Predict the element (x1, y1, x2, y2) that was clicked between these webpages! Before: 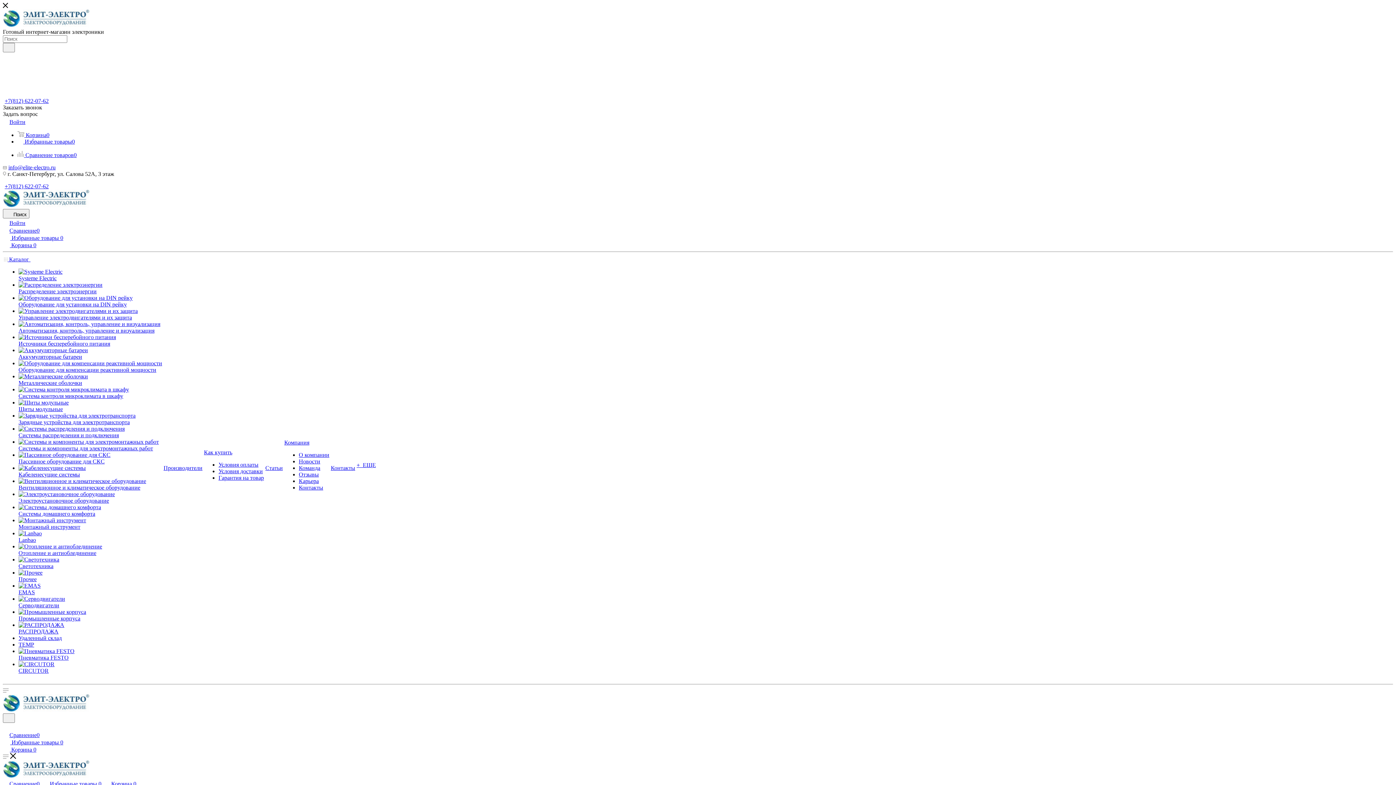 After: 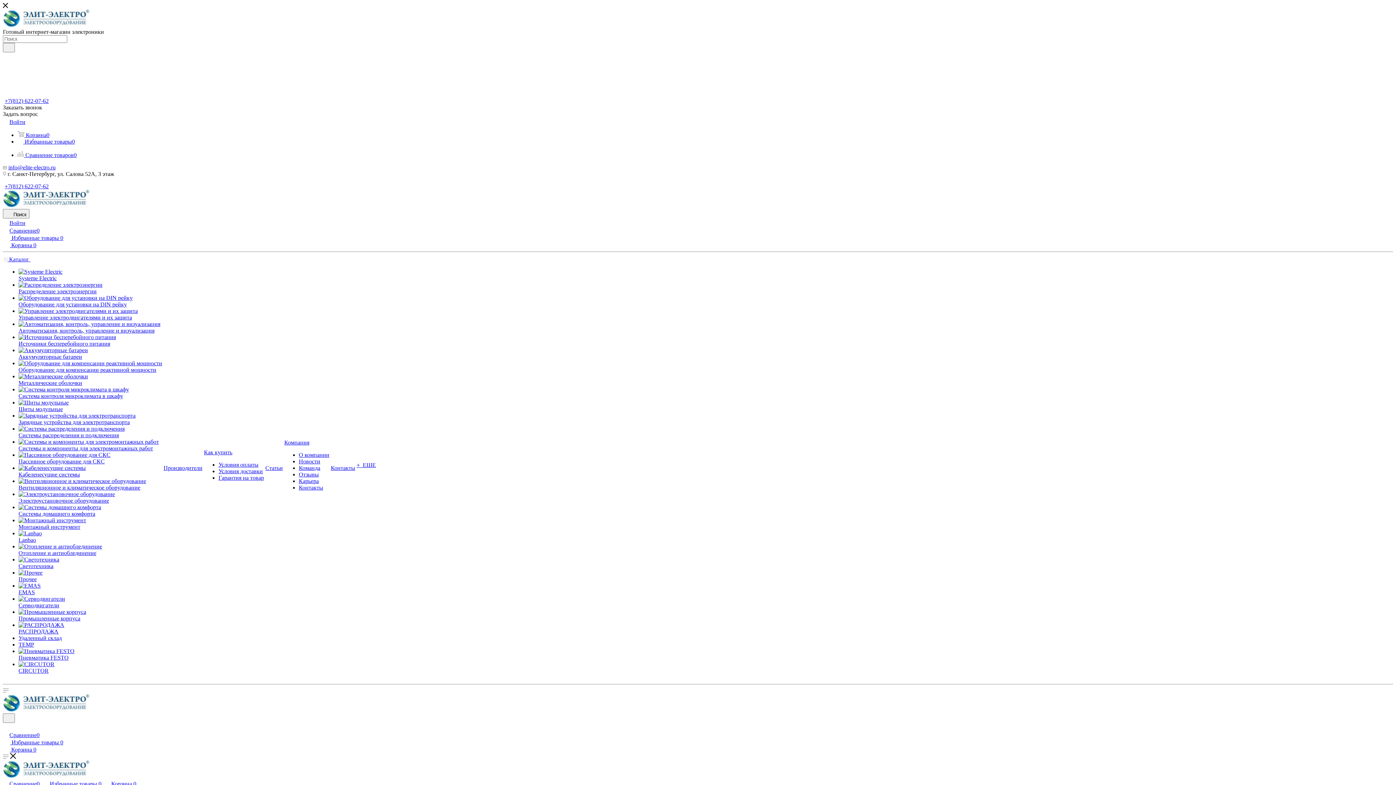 Action: label: Команда bbox: (298, 465, 320, 471)